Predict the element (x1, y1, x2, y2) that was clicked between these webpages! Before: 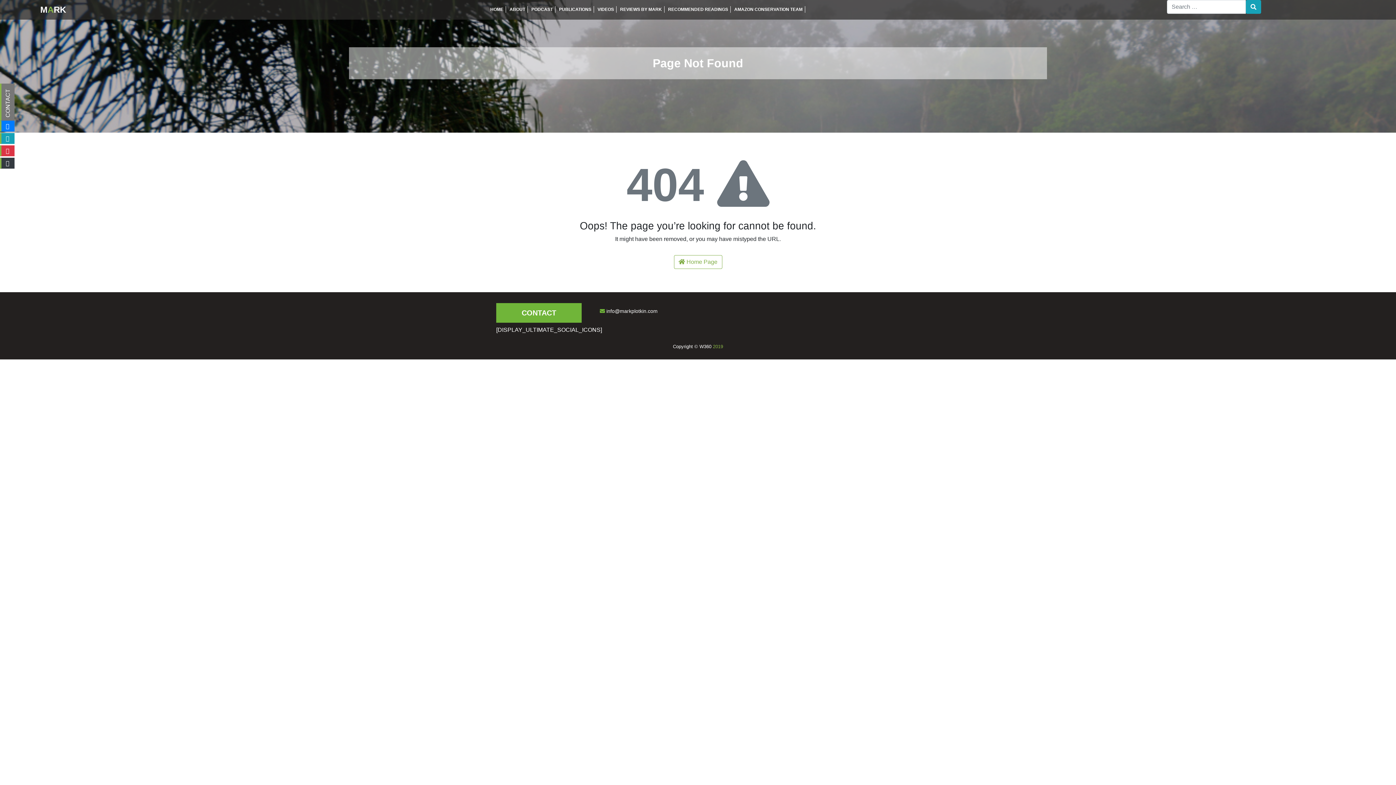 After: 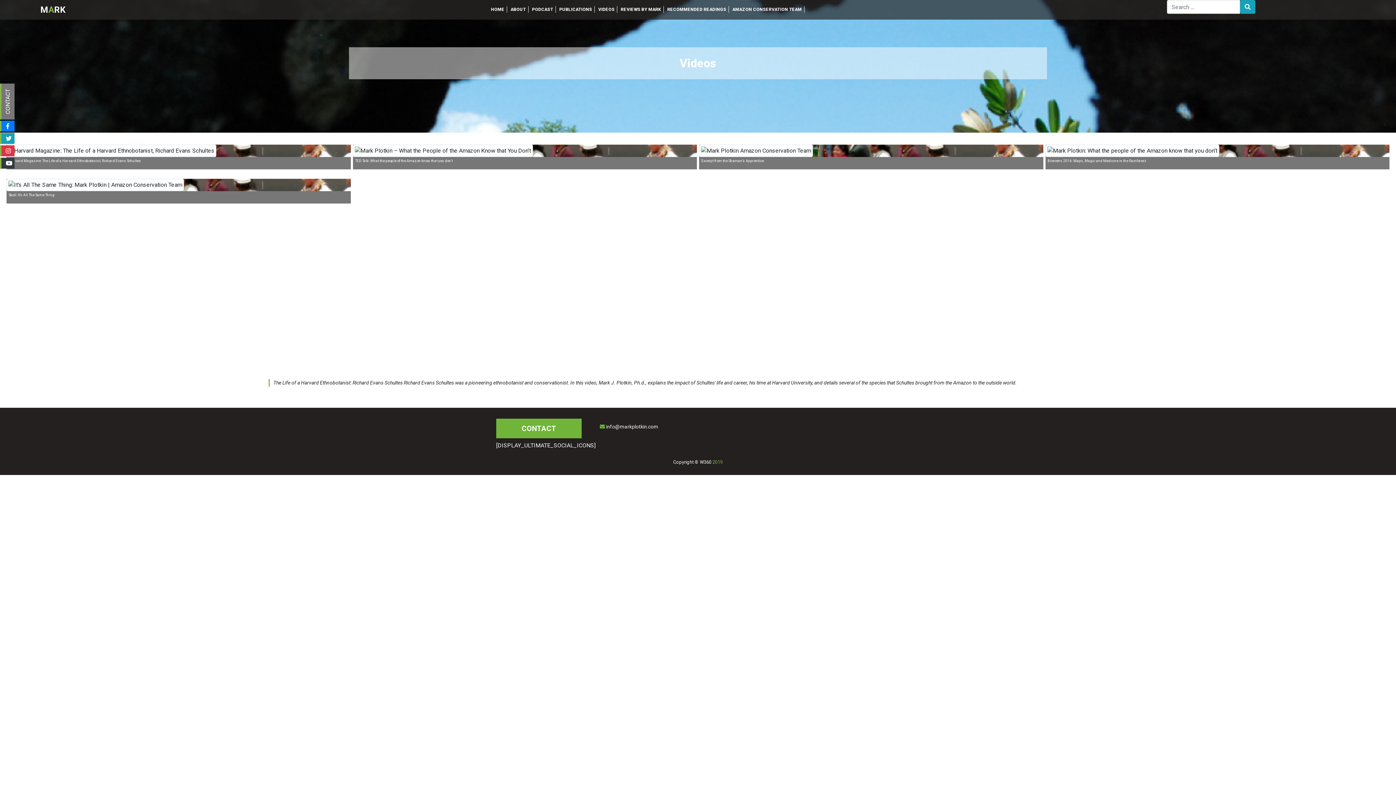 Action: label: VIDEOS bbox: (595, 6, 616, 12)